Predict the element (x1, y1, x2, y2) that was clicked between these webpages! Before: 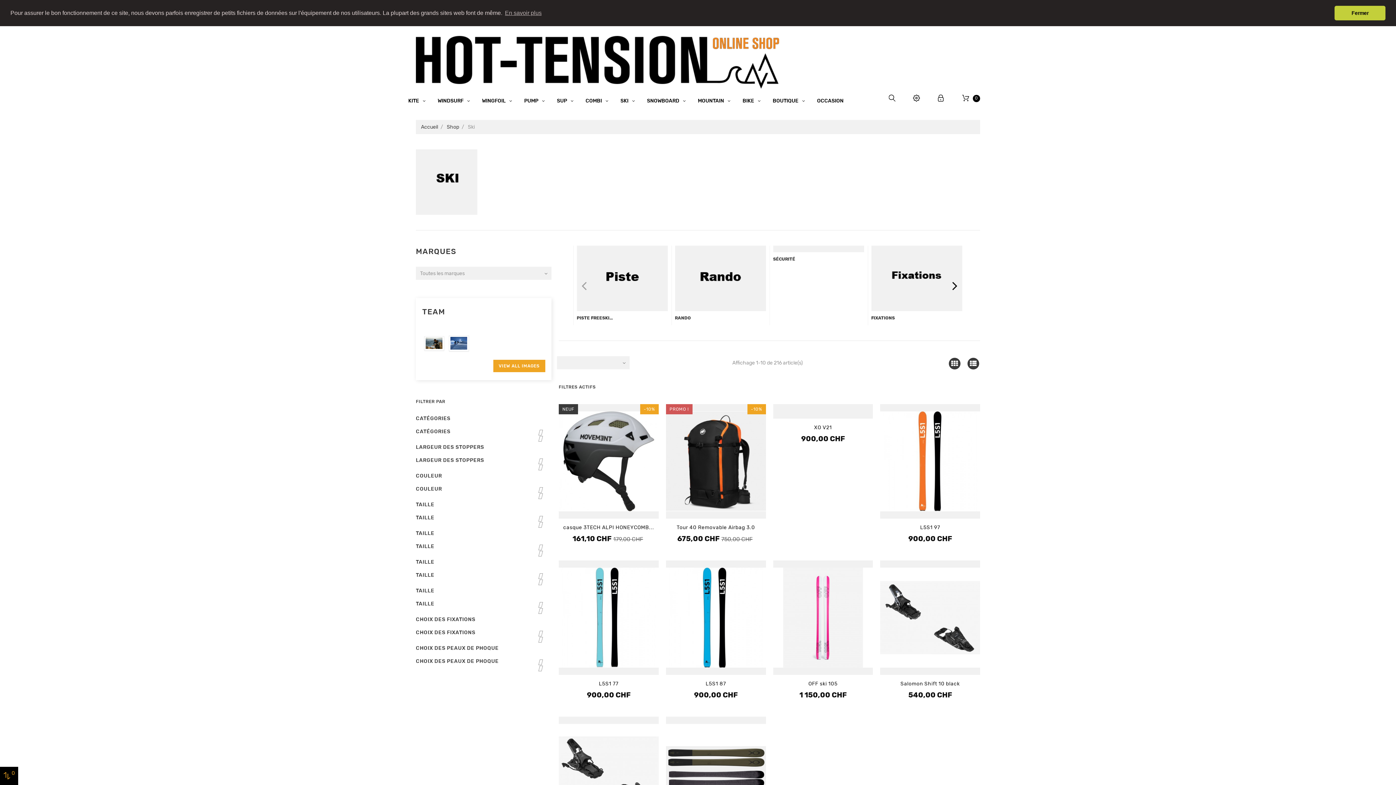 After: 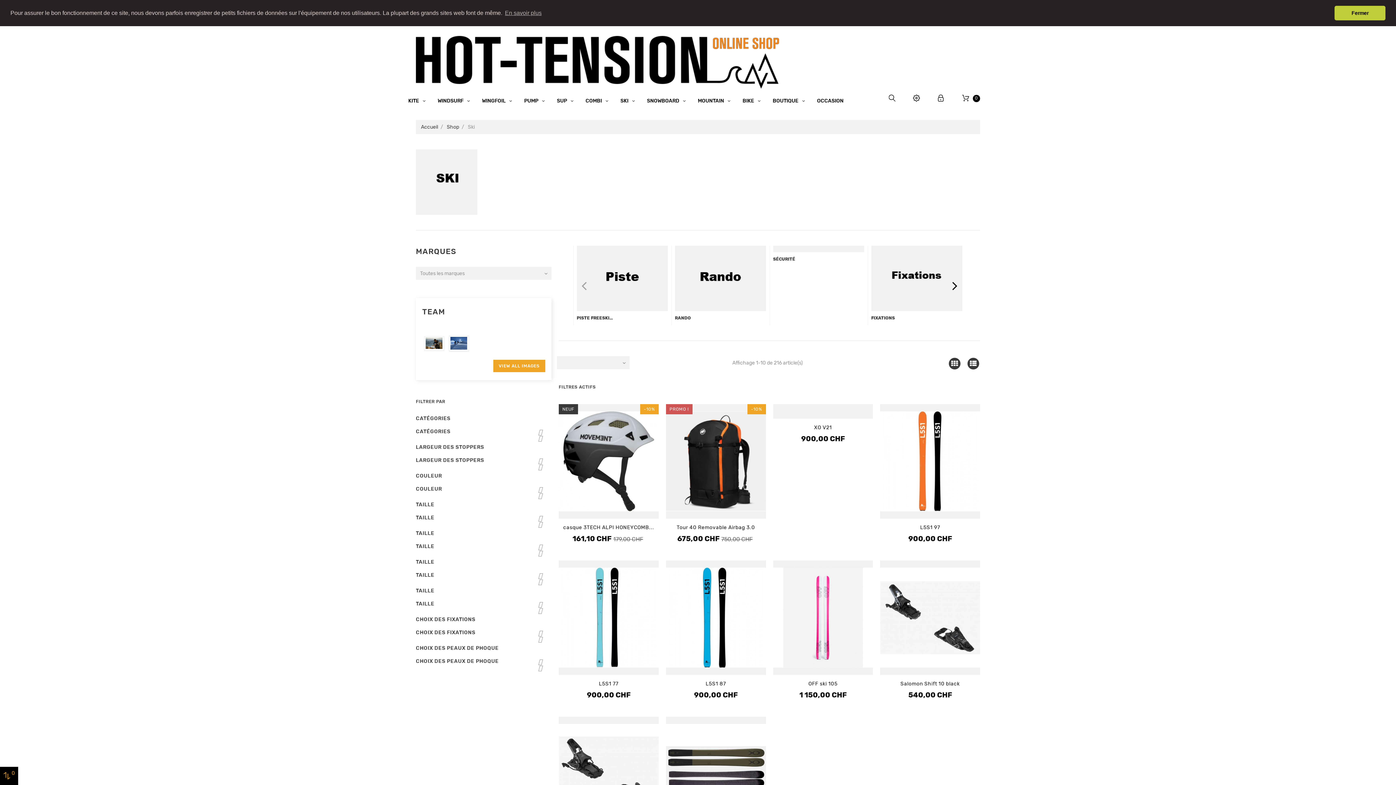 Action: bbox: (422, 340, 446, 346)